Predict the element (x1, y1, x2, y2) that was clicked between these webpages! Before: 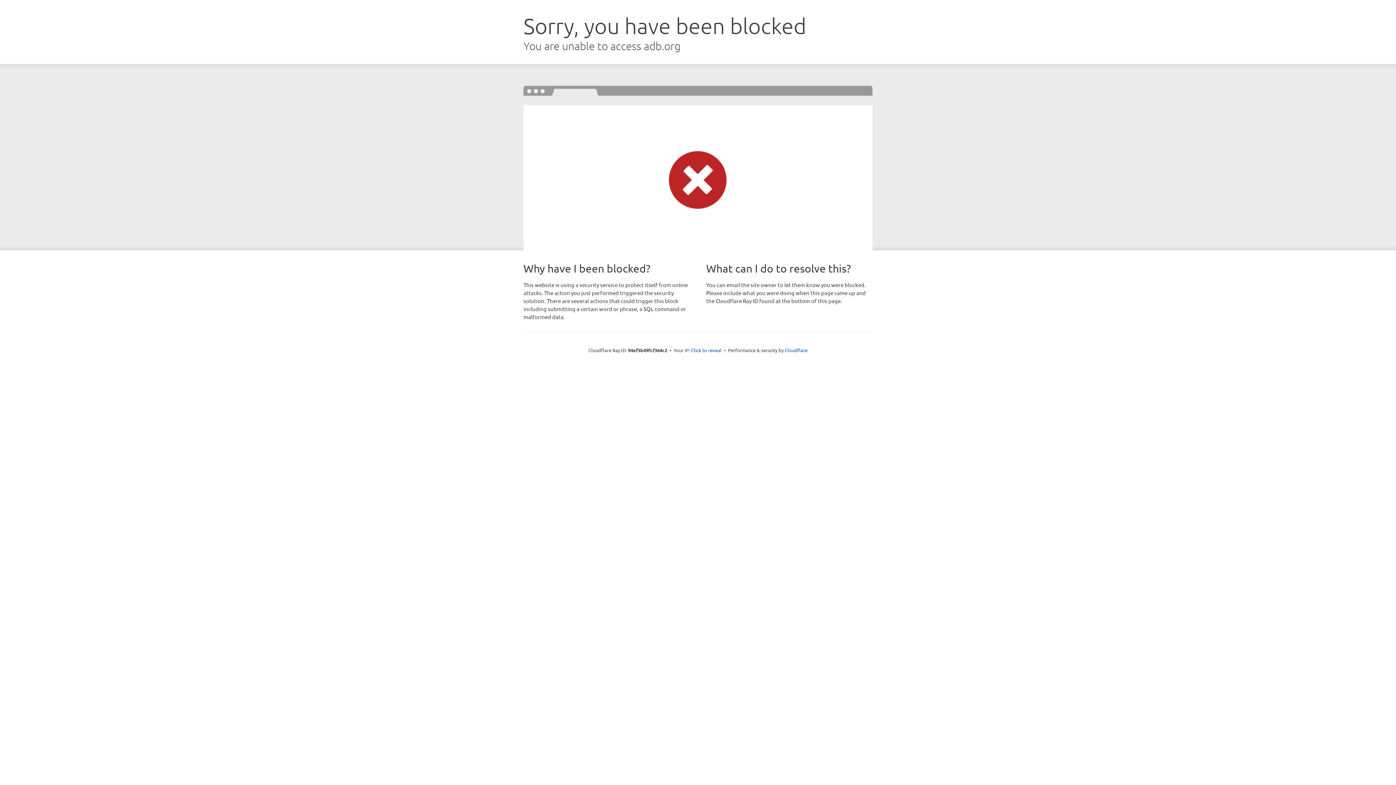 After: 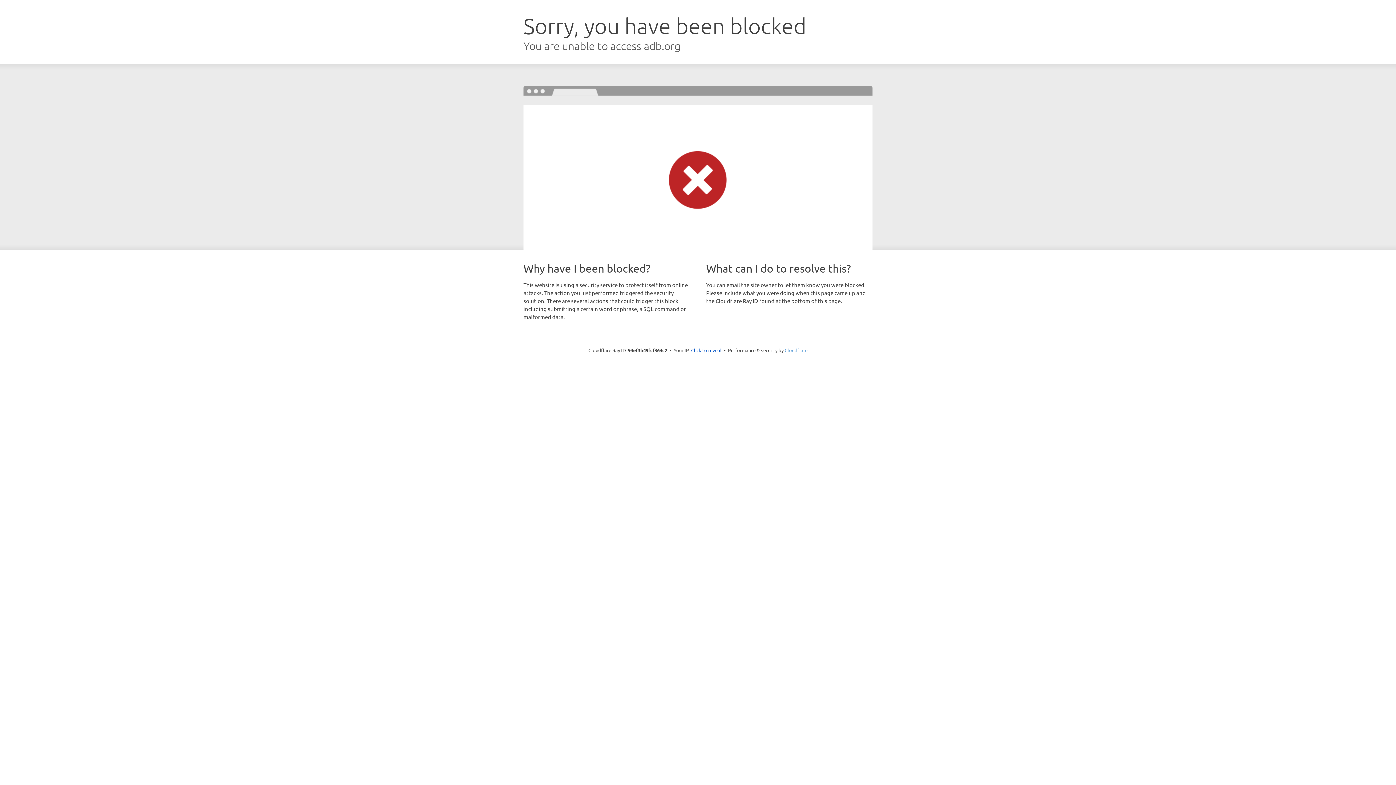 Action: bbox: (784, 347, 807, 353) label: Cloudflare